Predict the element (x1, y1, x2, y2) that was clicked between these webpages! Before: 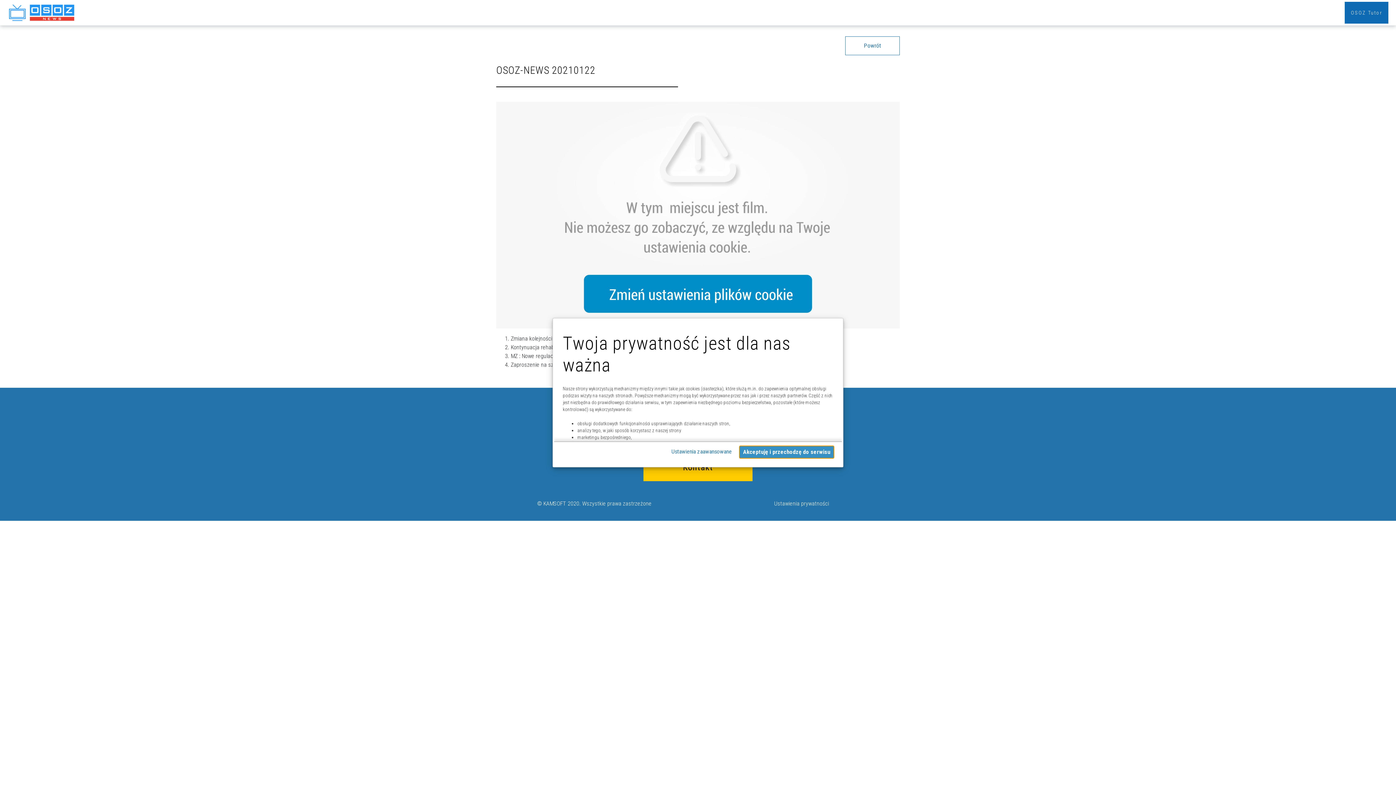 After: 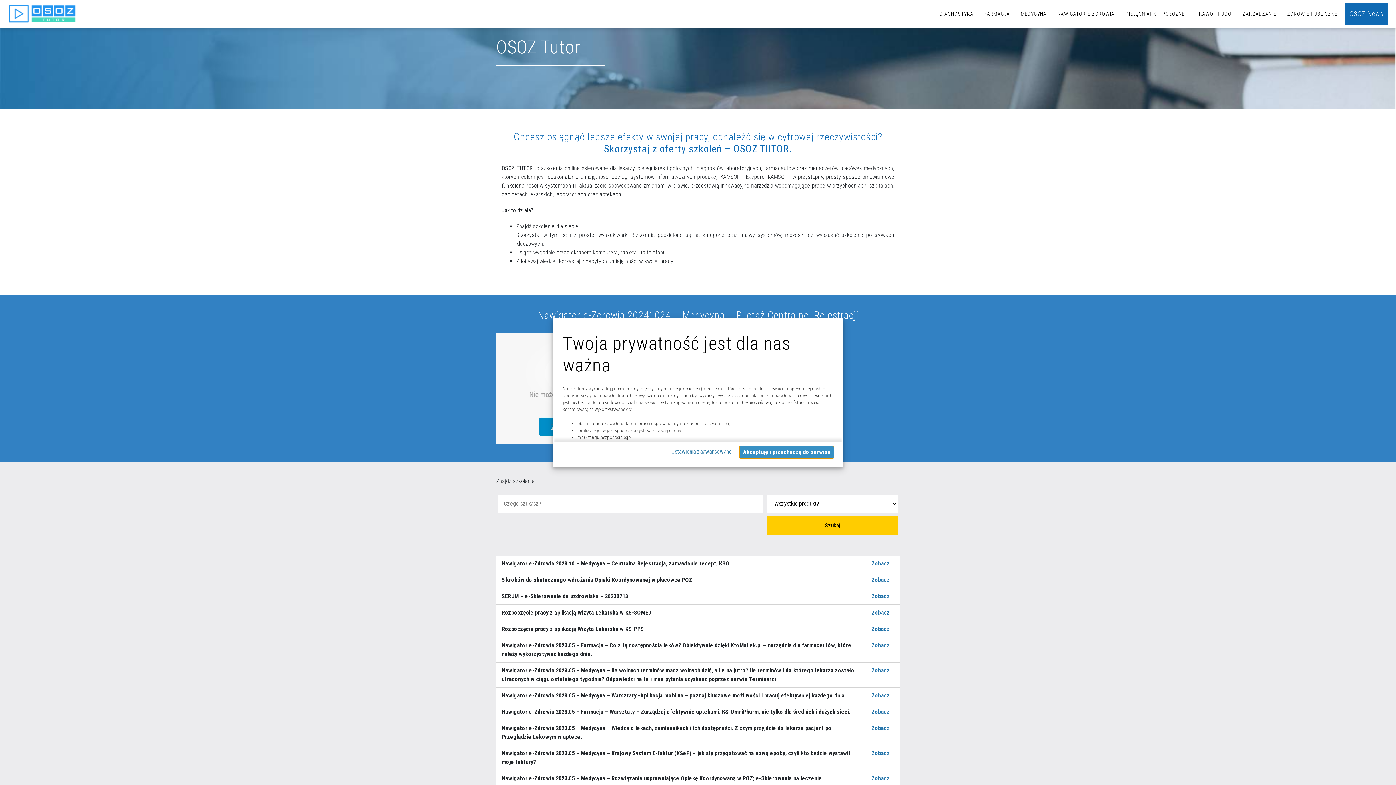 Action: bbox: (1345, 1, 1388, 23) label: OSOZ Tutor